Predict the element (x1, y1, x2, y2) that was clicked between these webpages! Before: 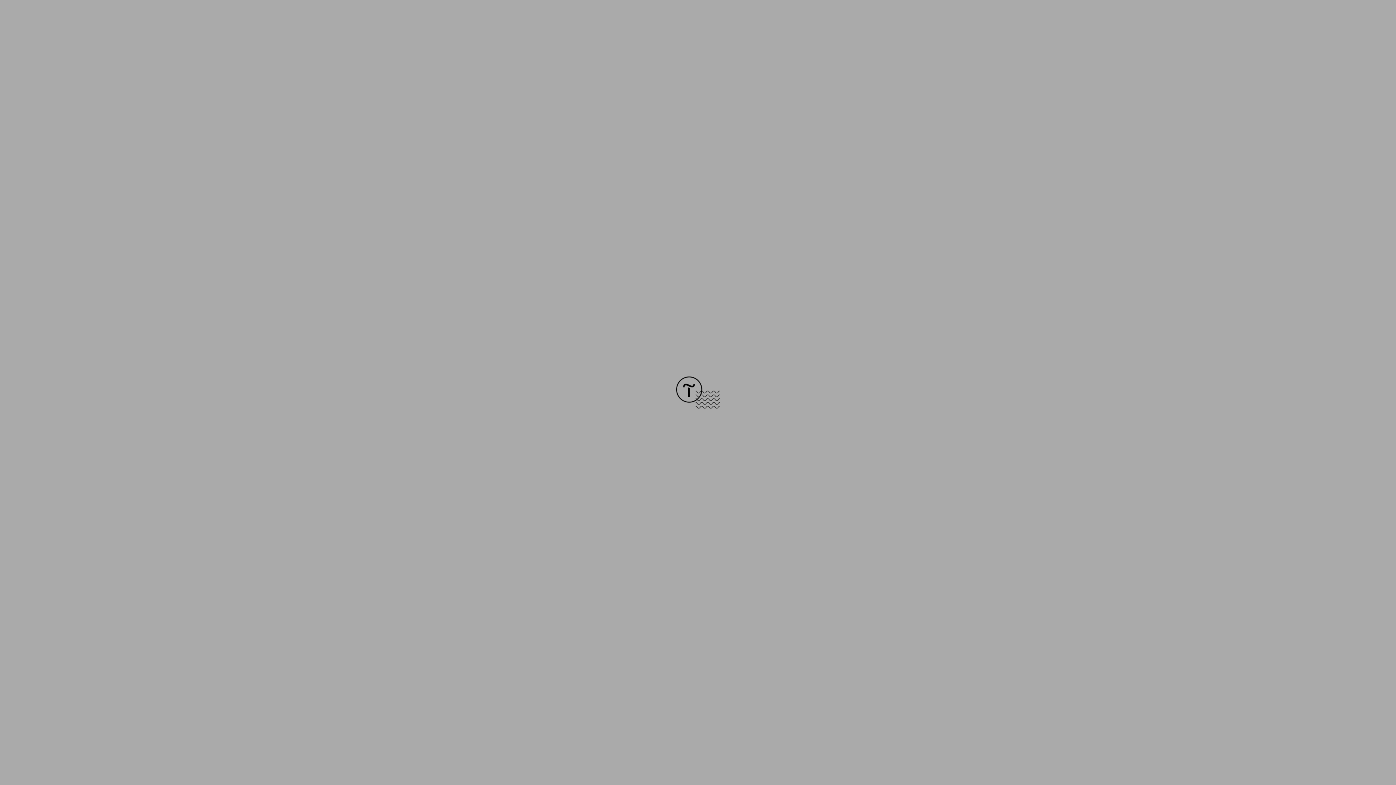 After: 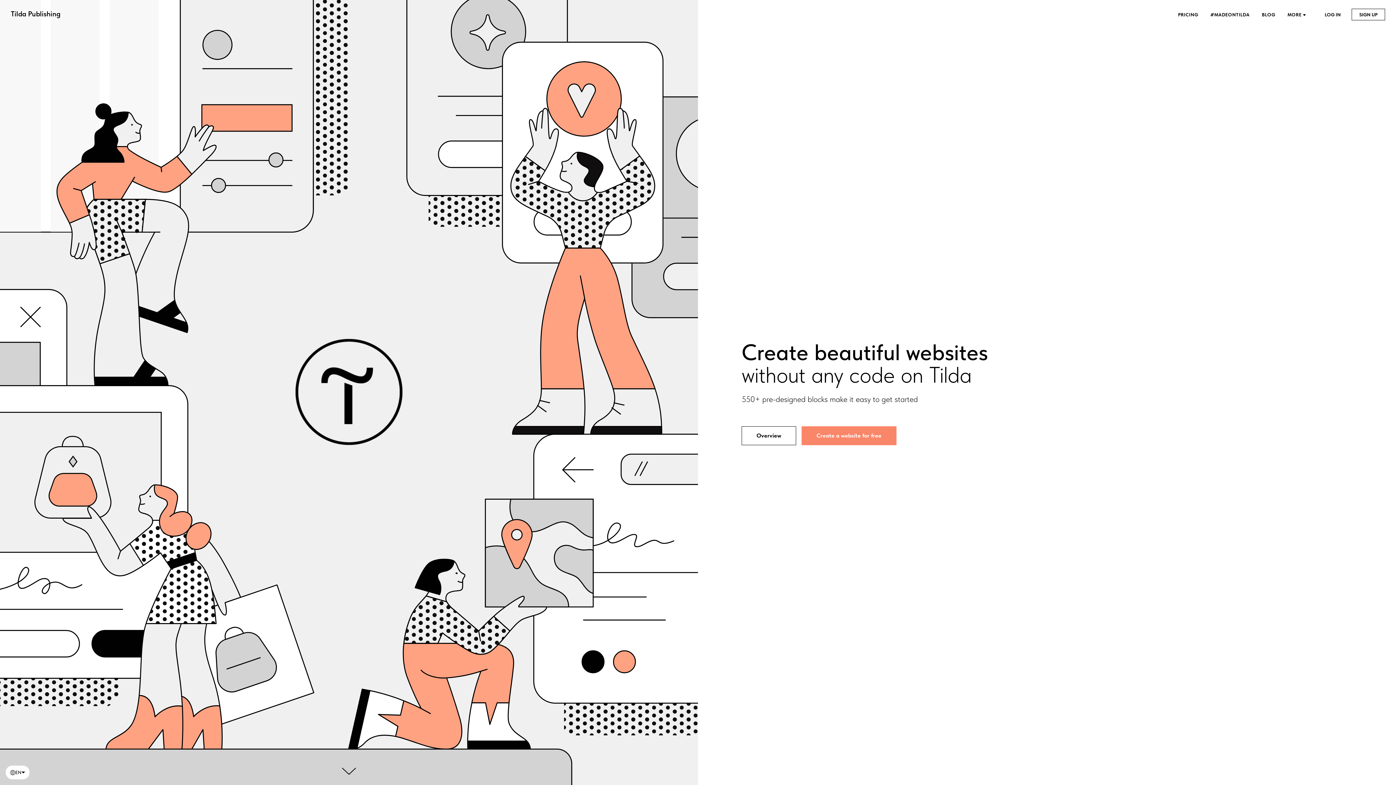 Action: bbox: (676, 403, 720, 409)